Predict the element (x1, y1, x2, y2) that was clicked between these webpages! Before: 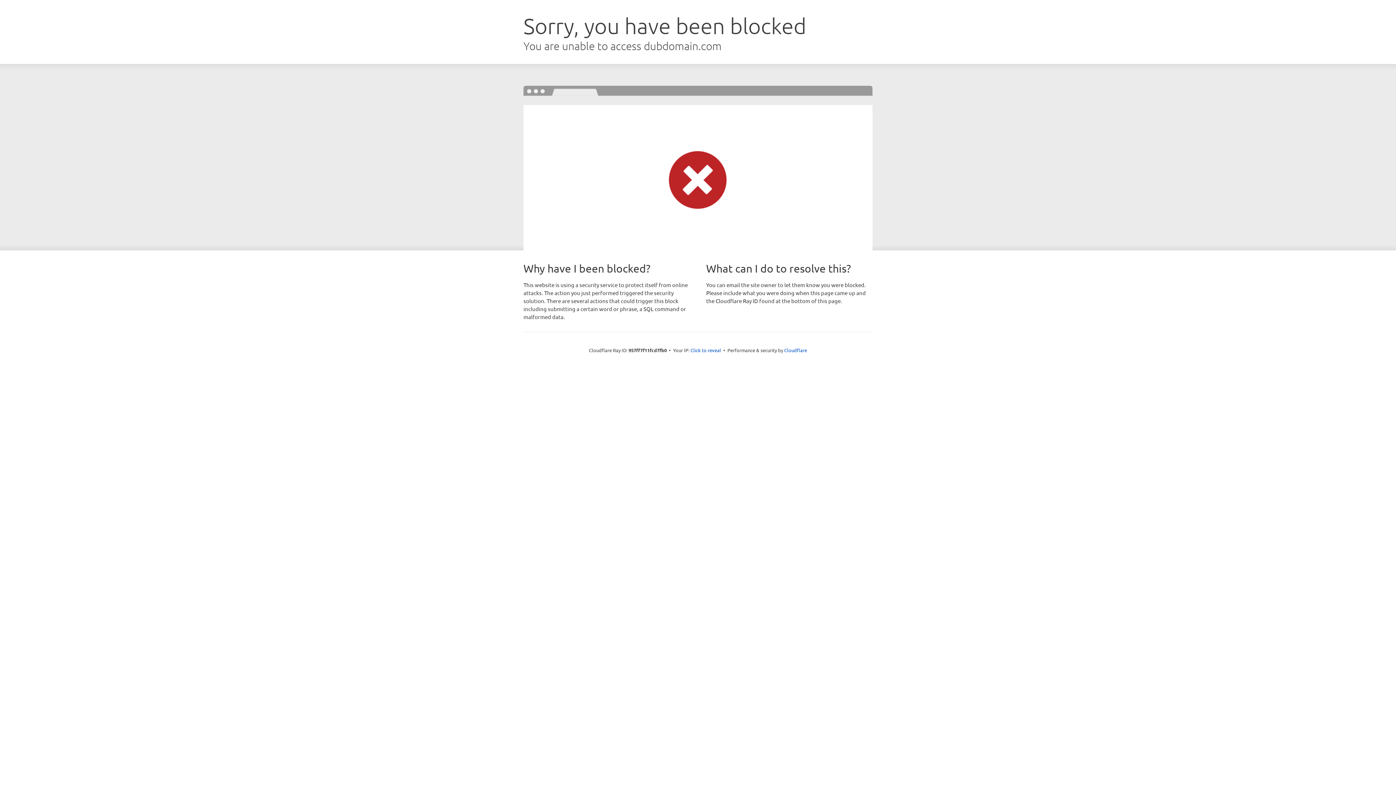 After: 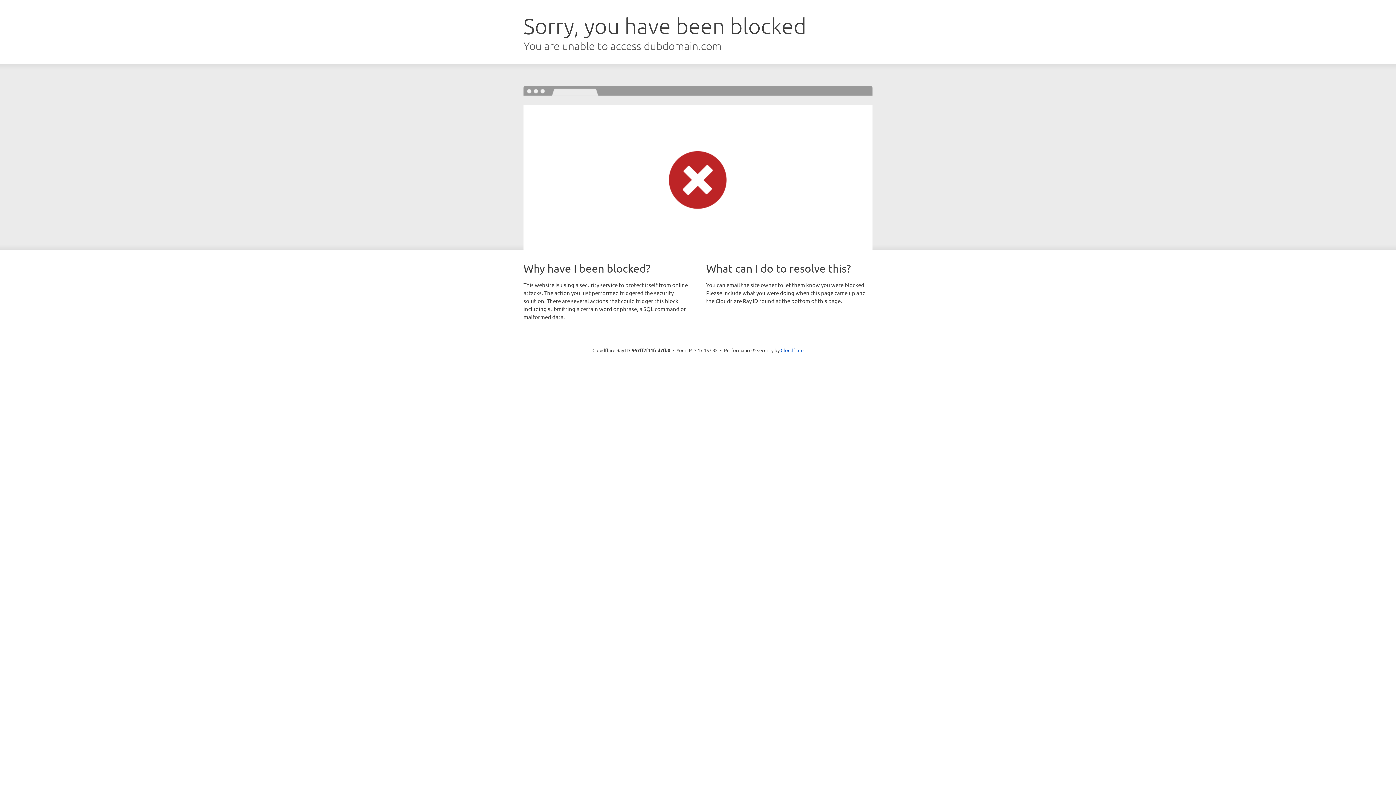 Action: bbox: (690, 346, 721, 353) label: Click to reveal